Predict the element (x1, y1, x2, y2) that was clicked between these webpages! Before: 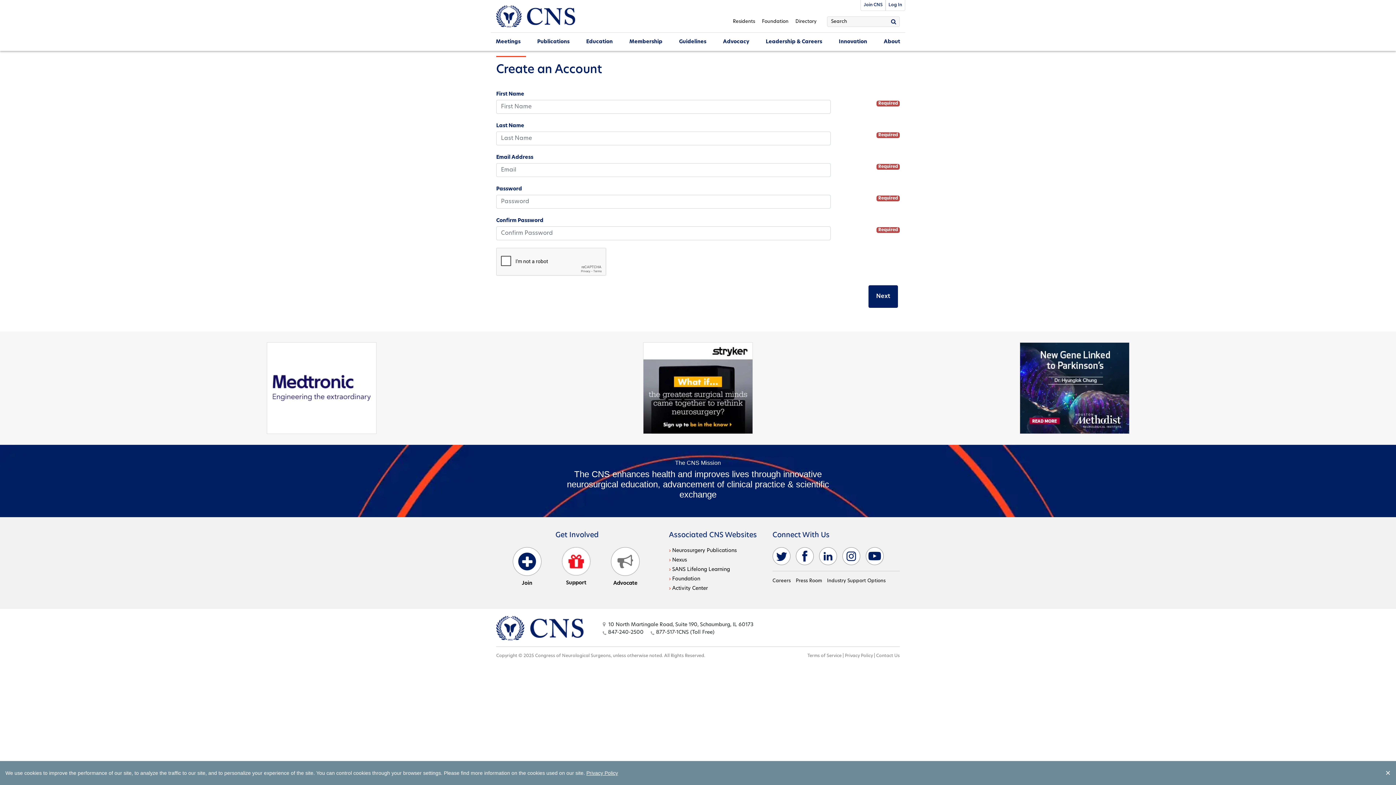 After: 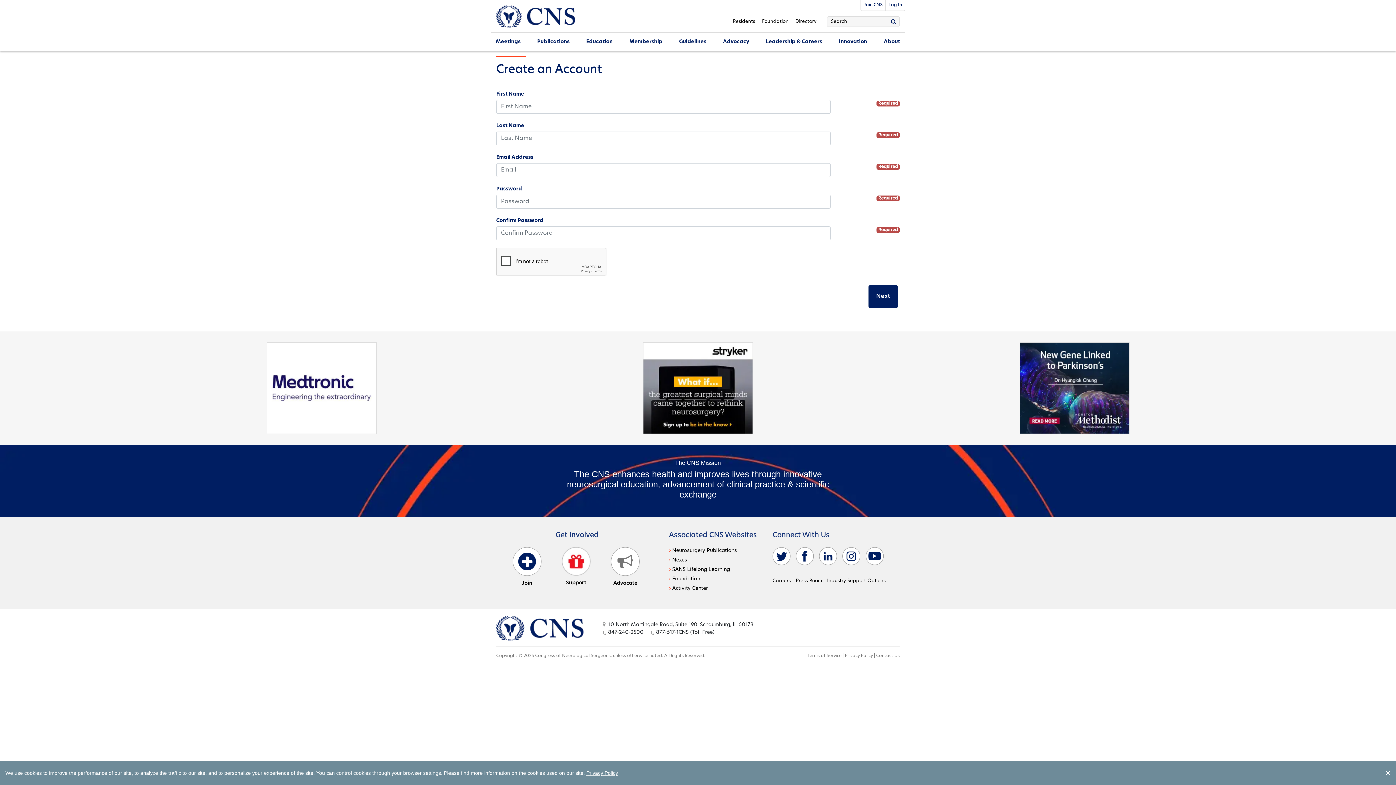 Action: bbox: (819, 553, 837, 559) label: linkedin - open in a new tab